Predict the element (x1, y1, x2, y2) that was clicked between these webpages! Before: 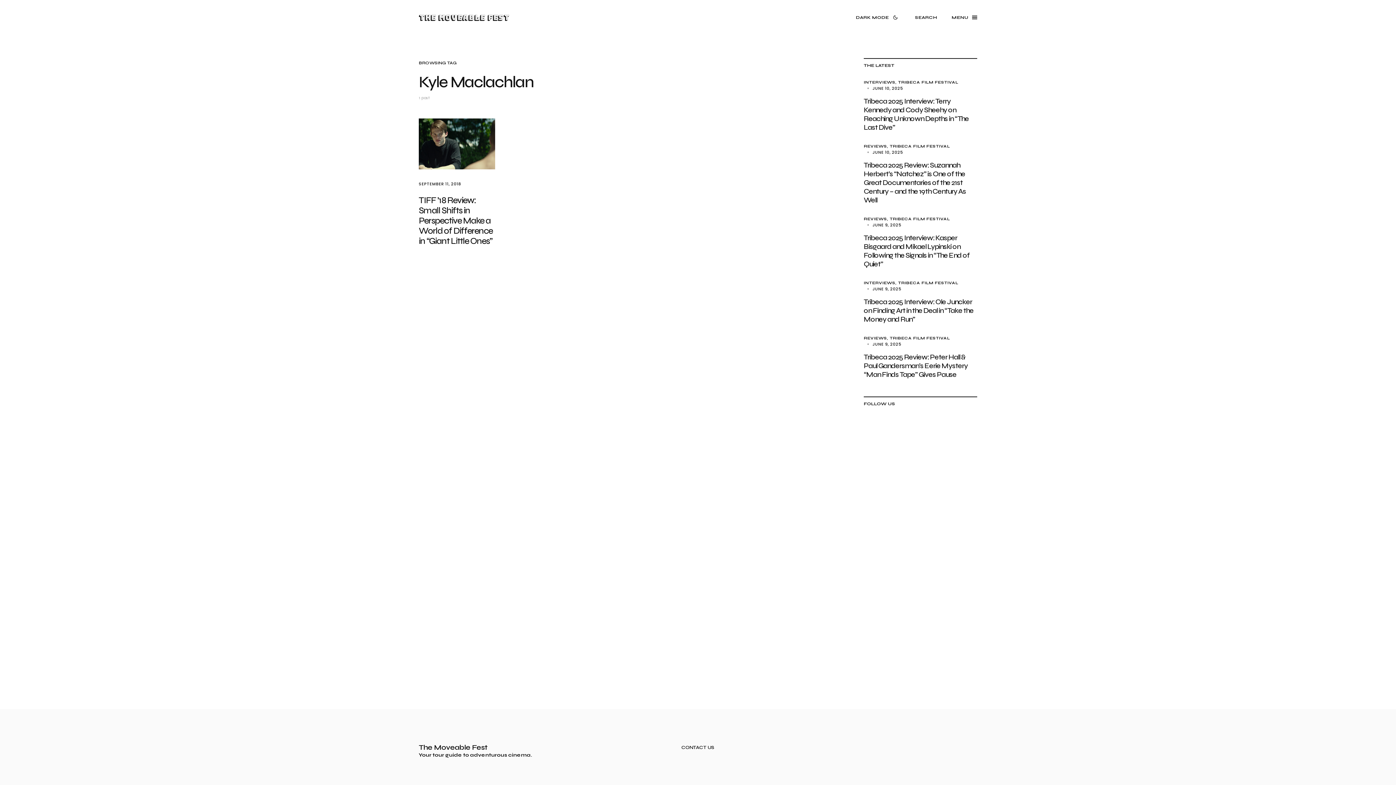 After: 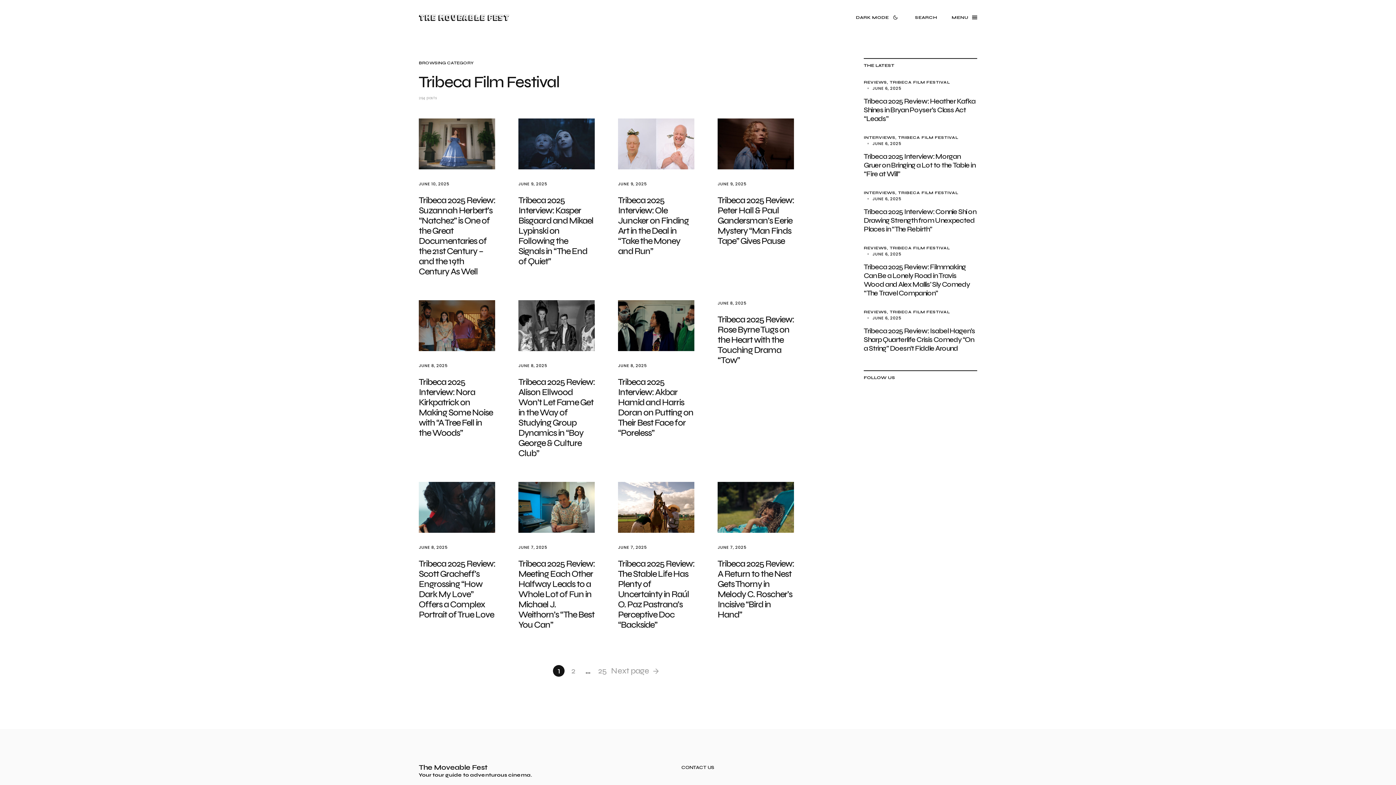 Action: bbox: (898, 280, 958, 285) label: TRIBECA FILM FESTIVAL